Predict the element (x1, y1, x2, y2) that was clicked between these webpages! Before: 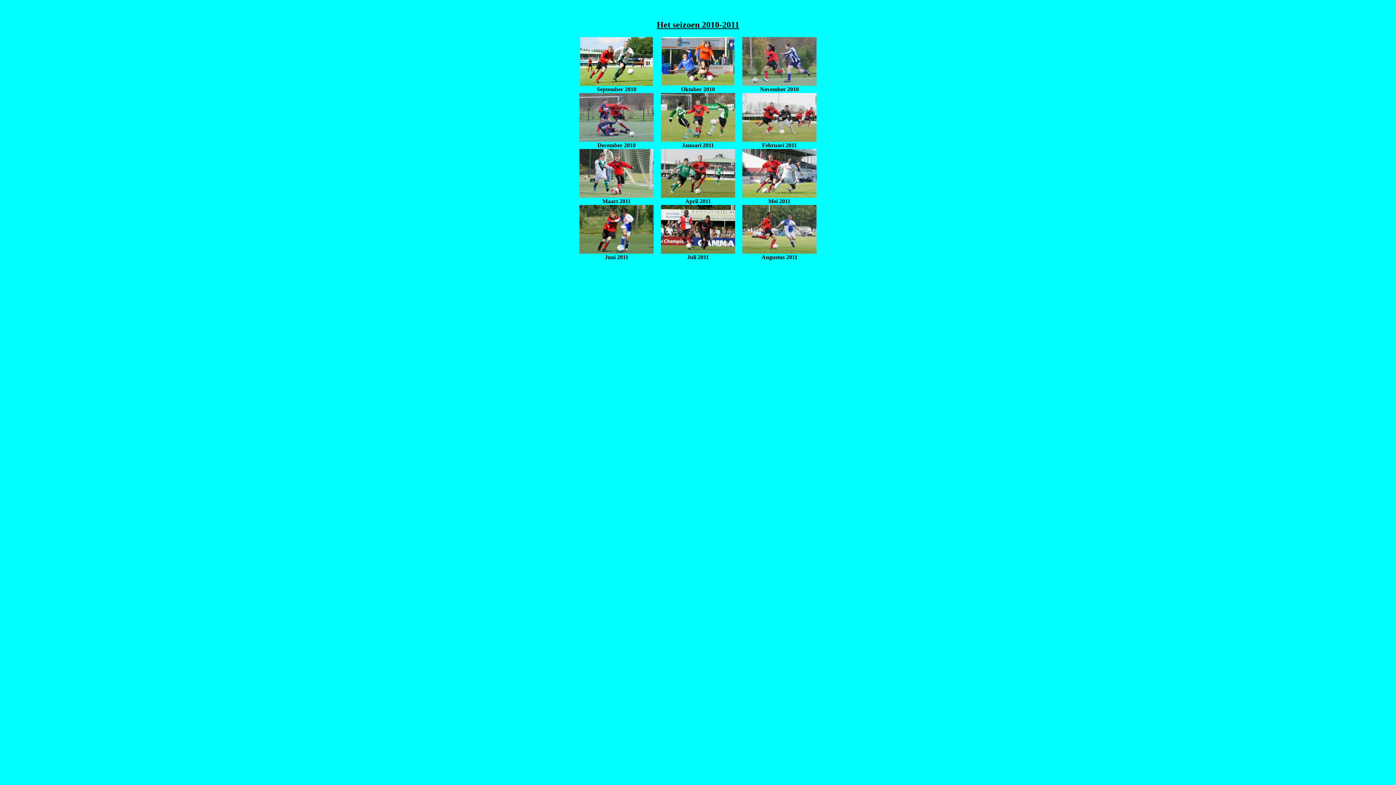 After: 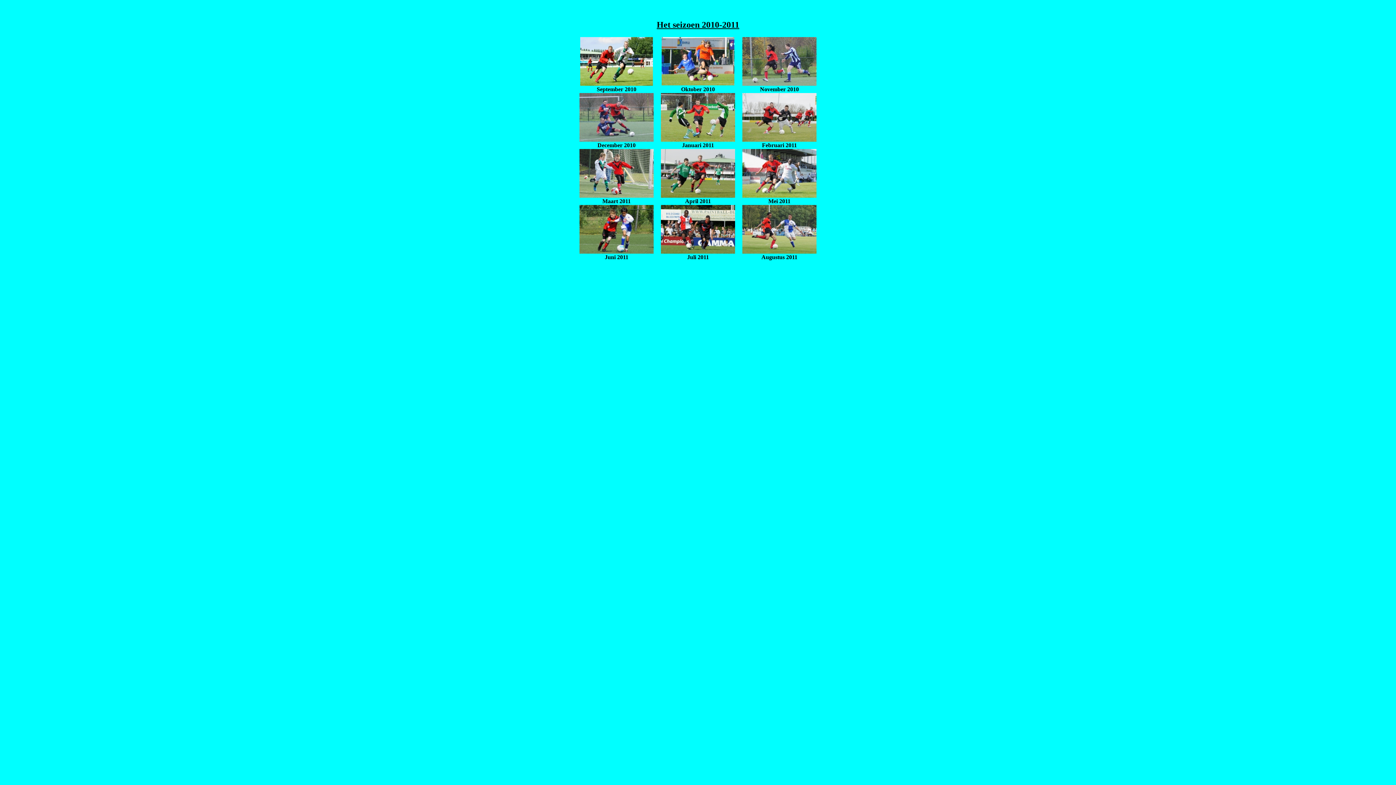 Action: bbox: (661, 136, 735, 142)